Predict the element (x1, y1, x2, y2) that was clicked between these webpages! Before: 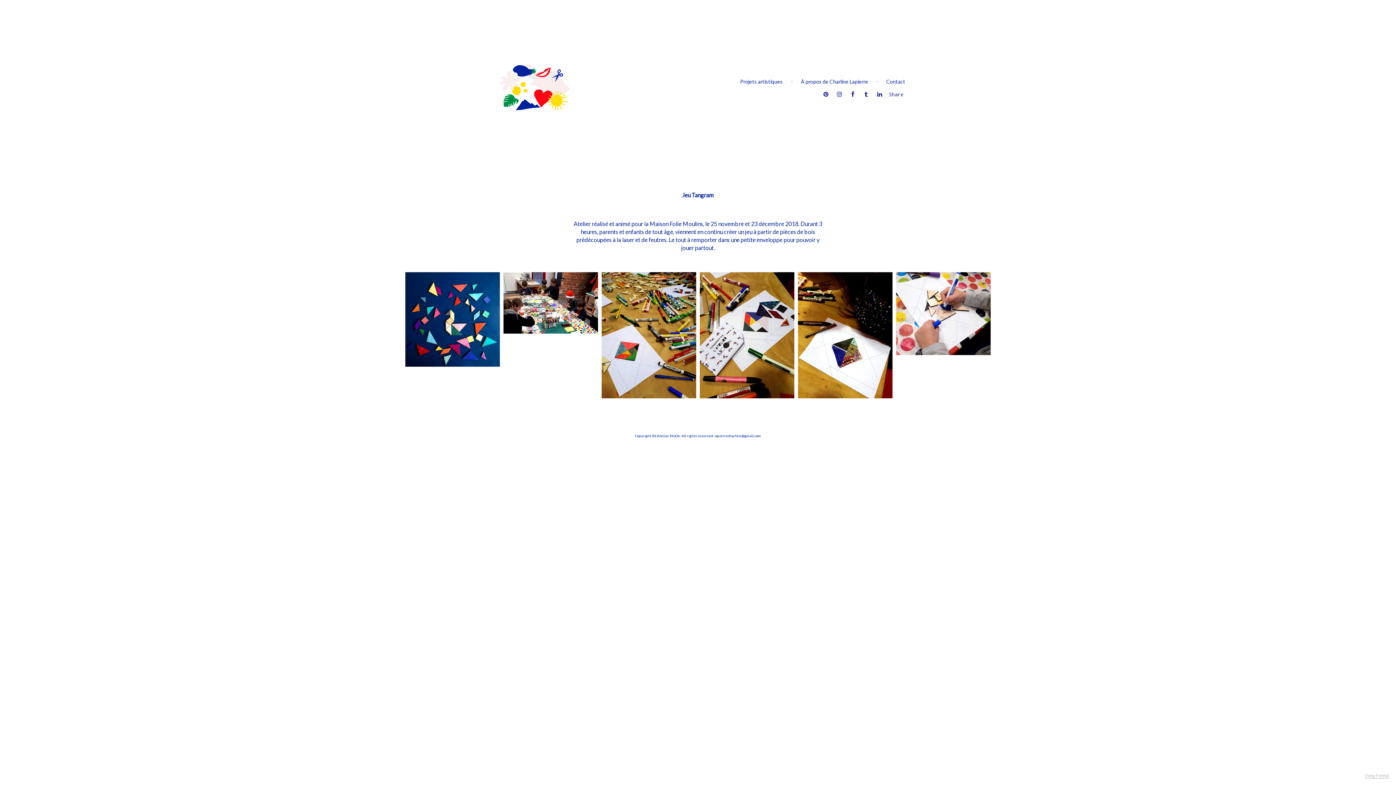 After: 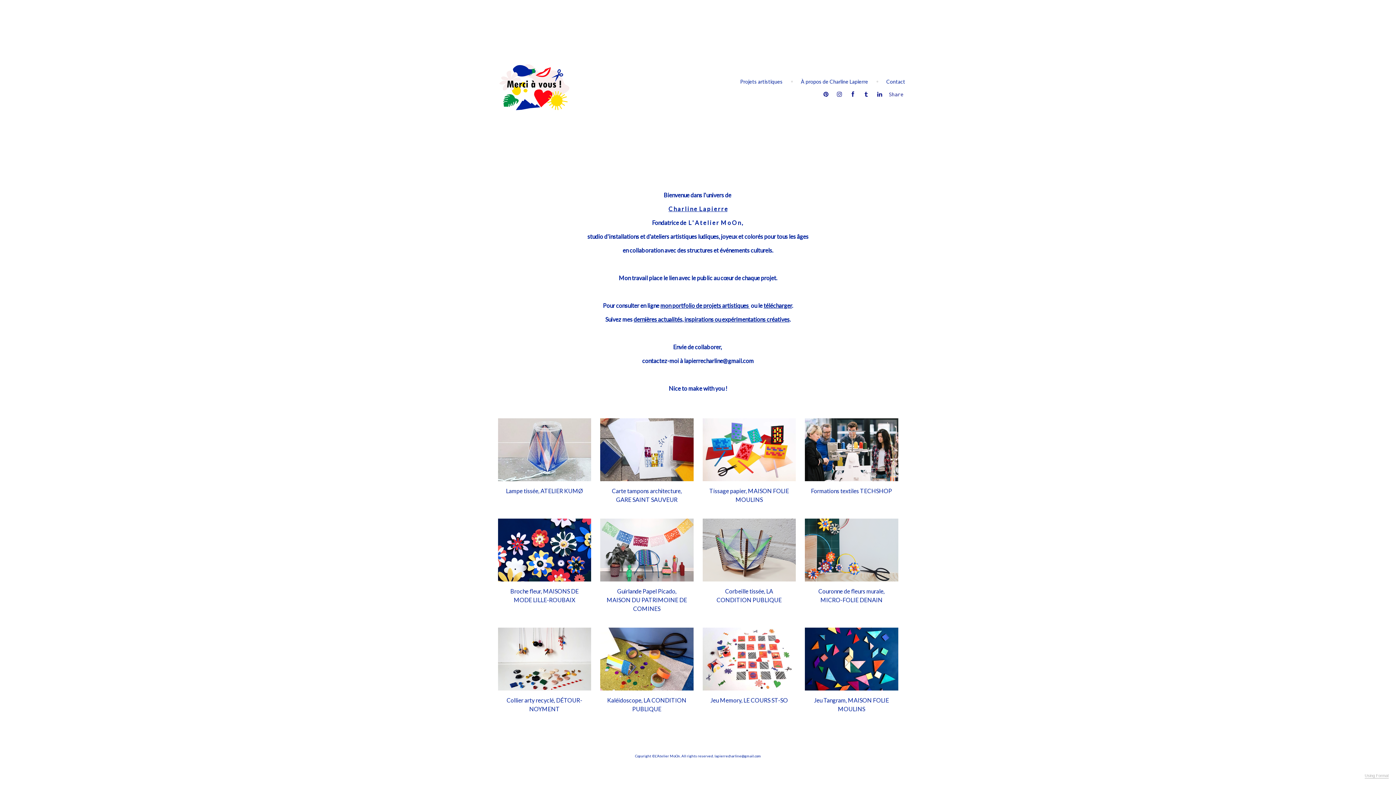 Action: bbox: (490, 50, 563, 125)